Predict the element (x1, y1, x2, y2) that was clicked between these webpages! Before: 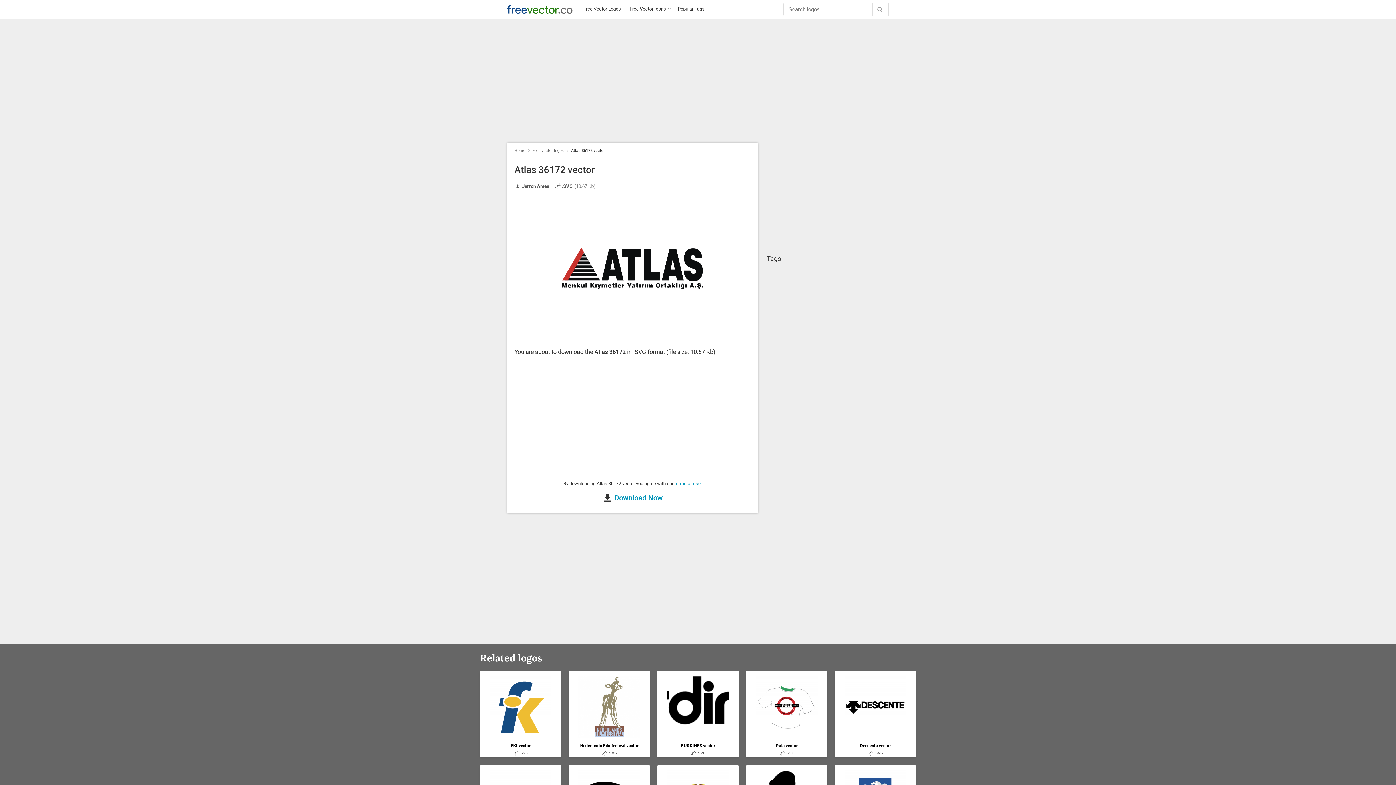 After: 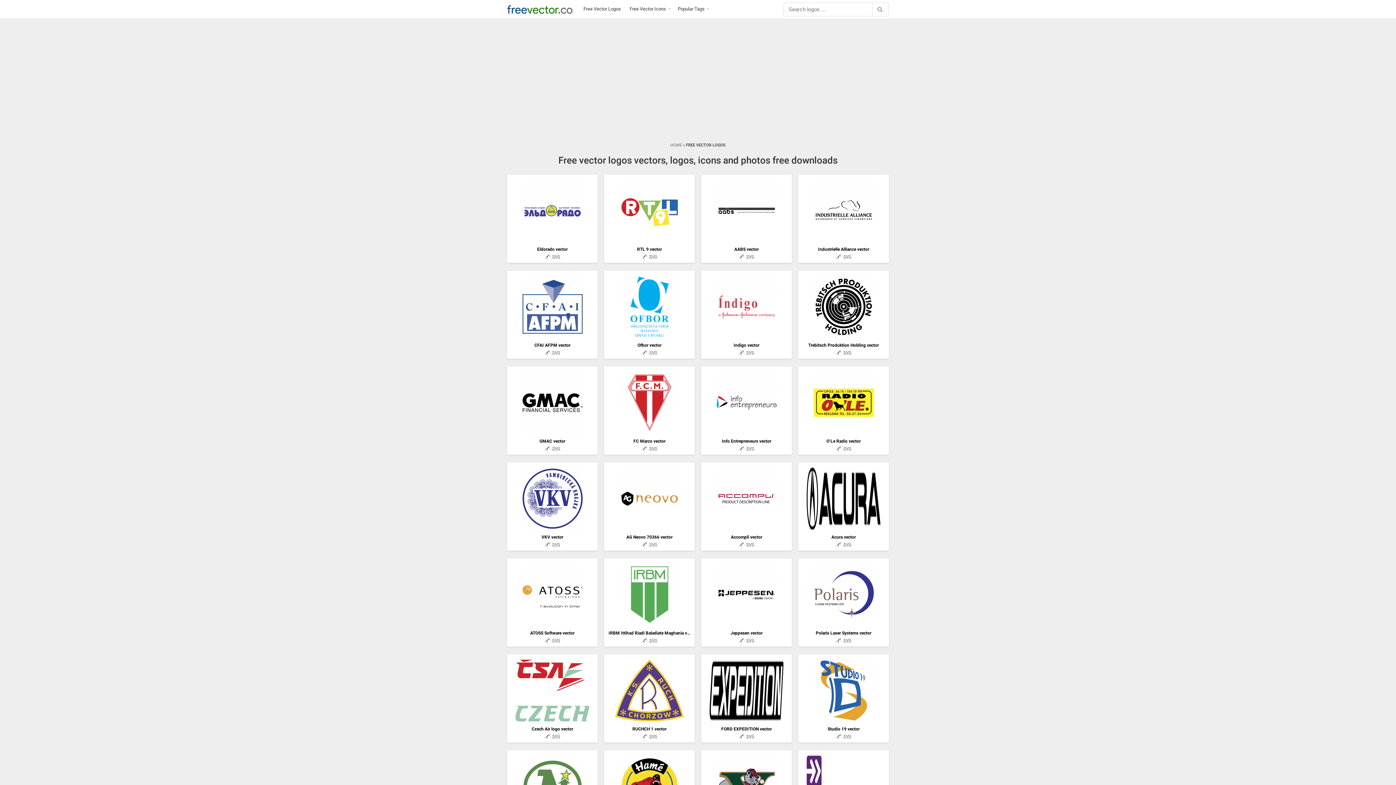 Action: label: Free vector logos bbox: (532, 148, 564, 153)